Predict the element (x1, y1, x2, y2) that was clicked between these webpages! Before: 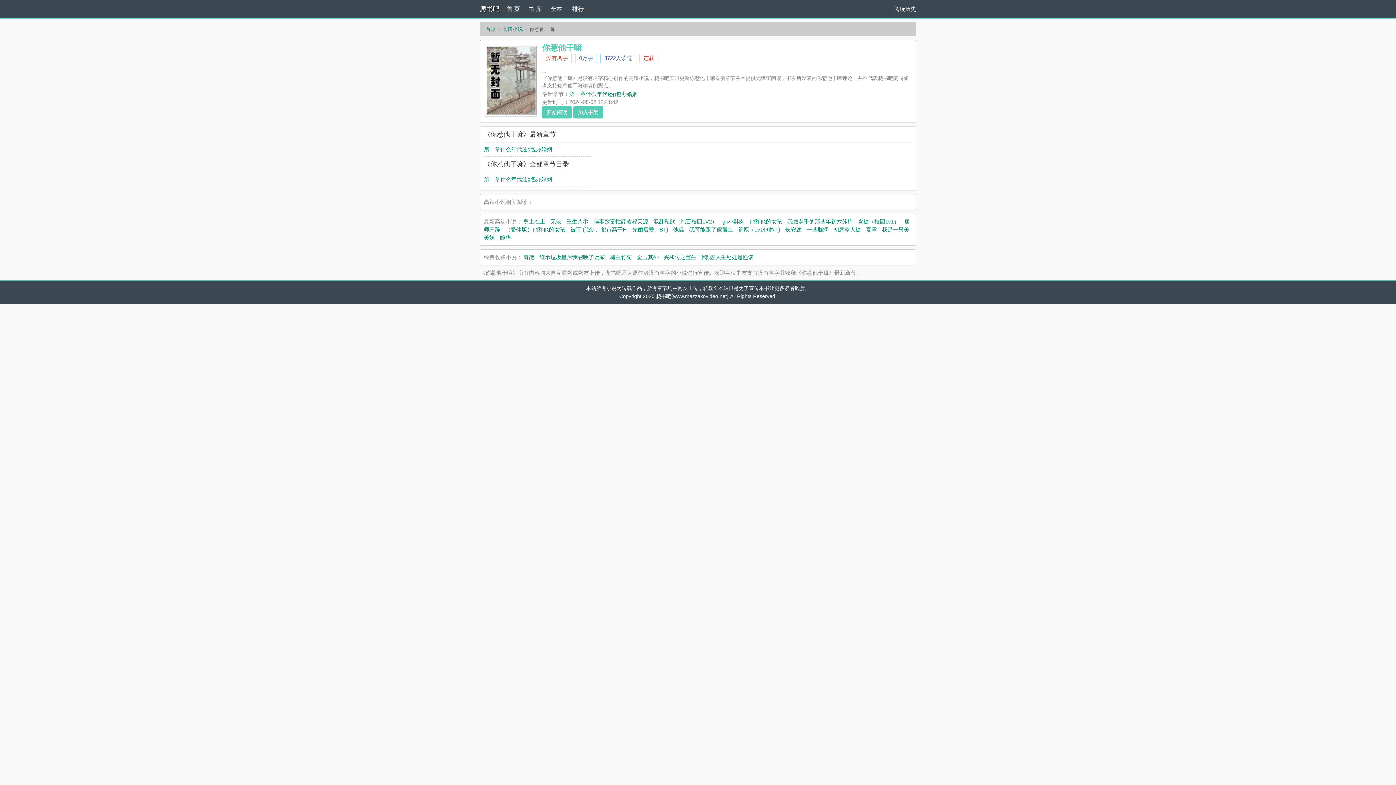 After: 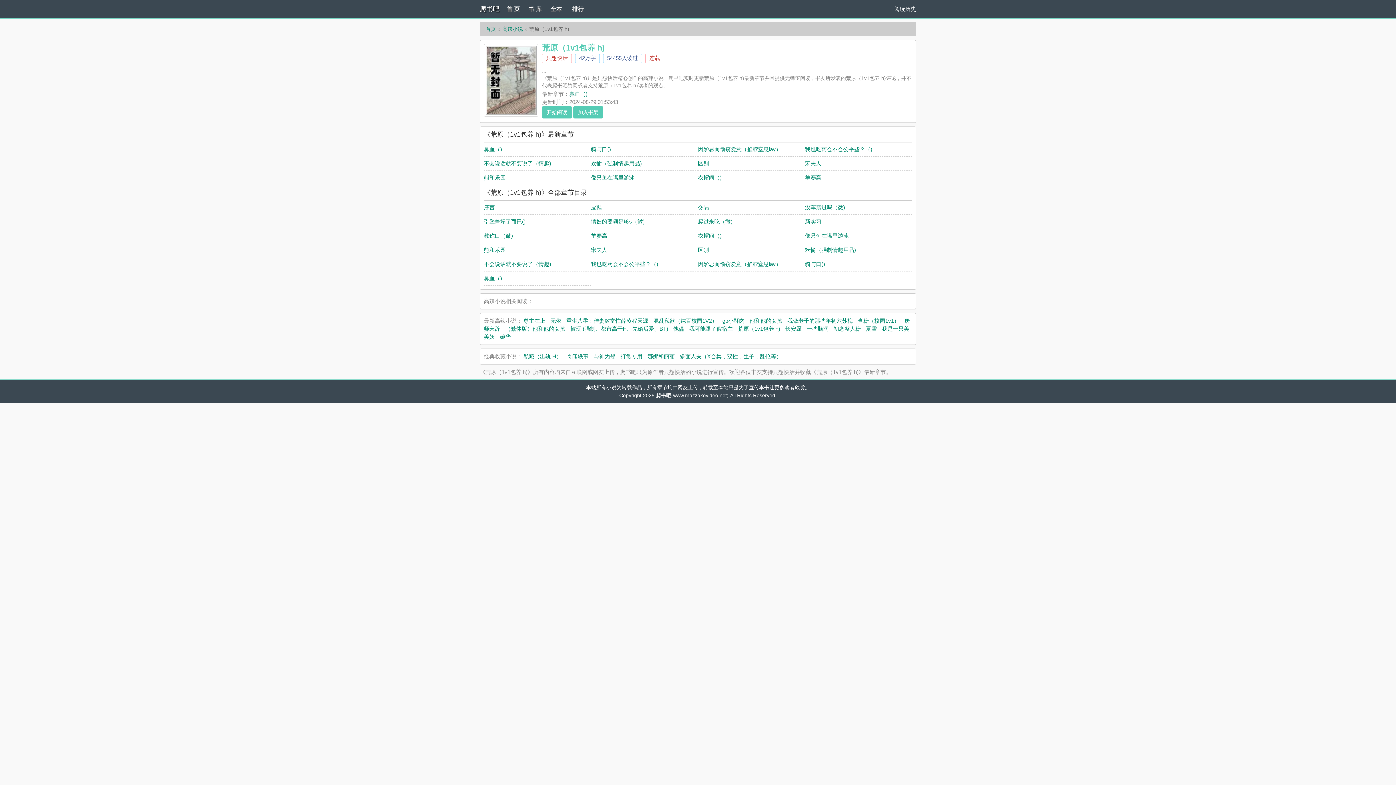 Action: bbox: (738, 226, 780, 232) label: 荒原（1v1包养 h)